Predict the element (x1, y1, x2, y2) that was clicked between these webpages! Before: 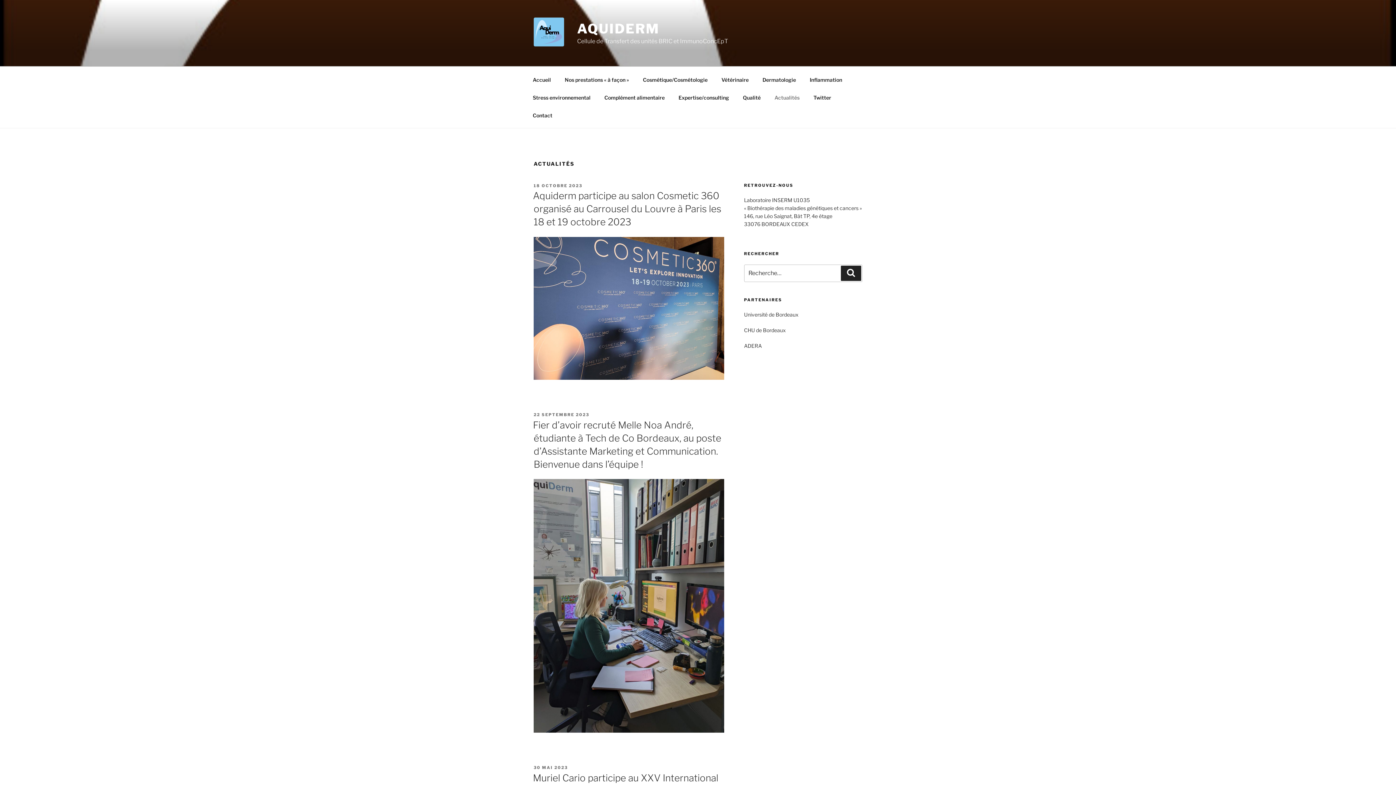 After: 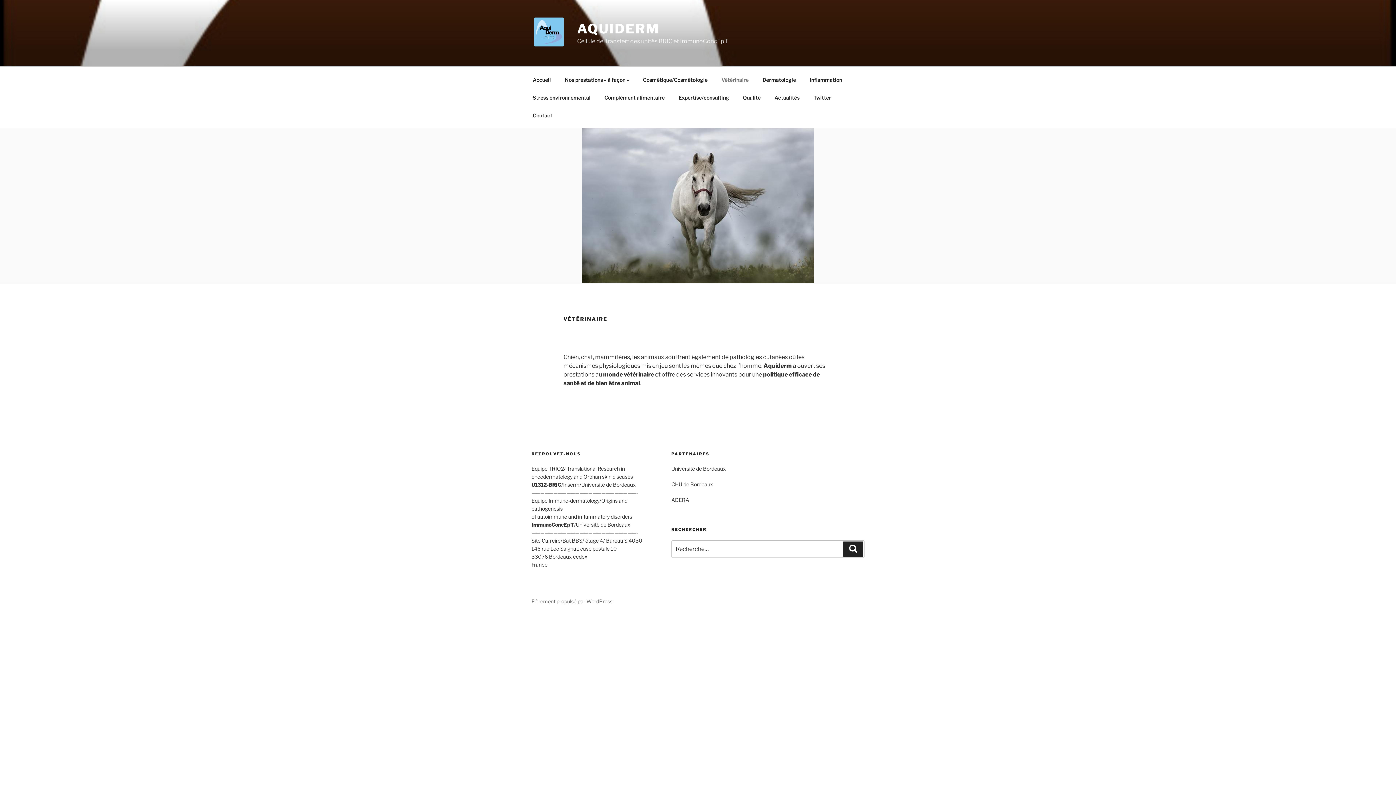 Action: bbox: (715, 70, 755, 88) label: Vétérinaire